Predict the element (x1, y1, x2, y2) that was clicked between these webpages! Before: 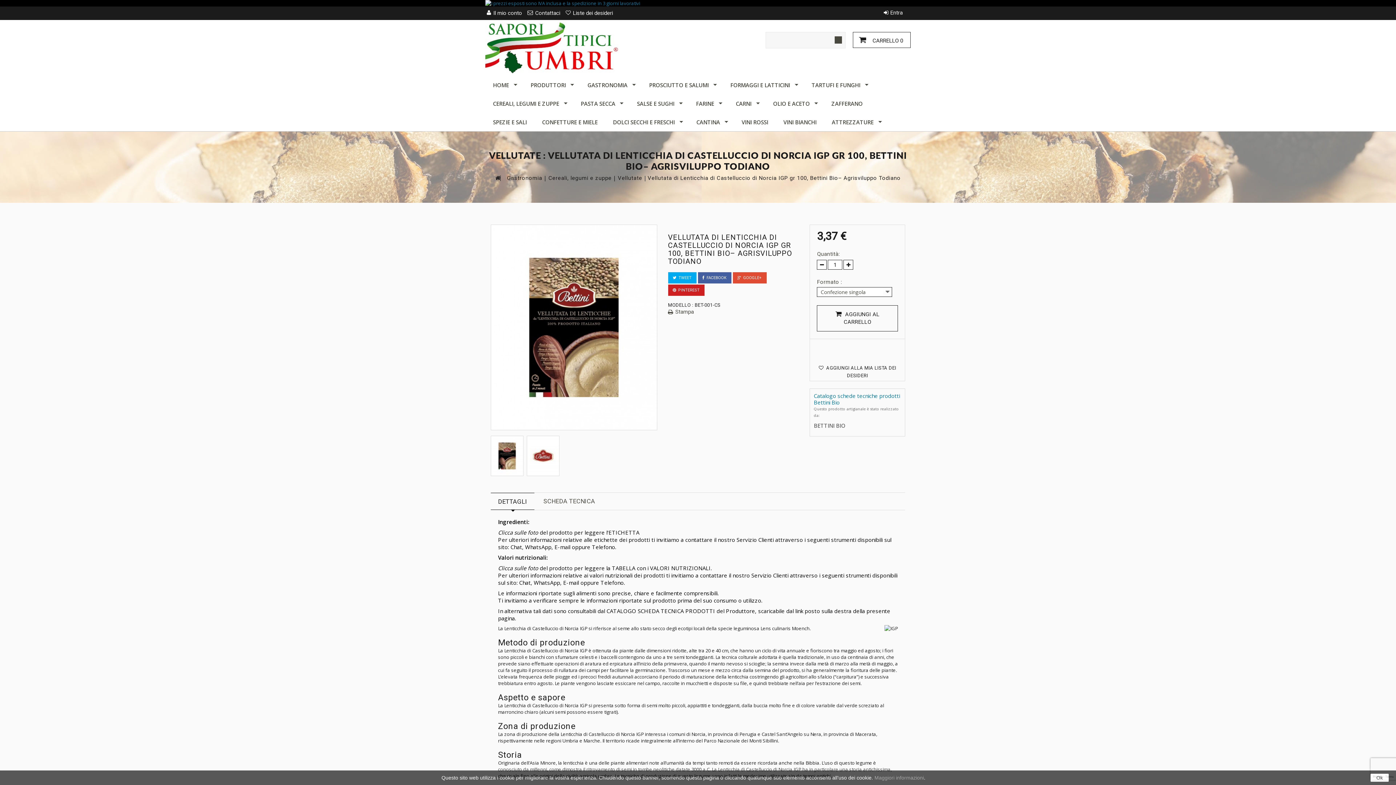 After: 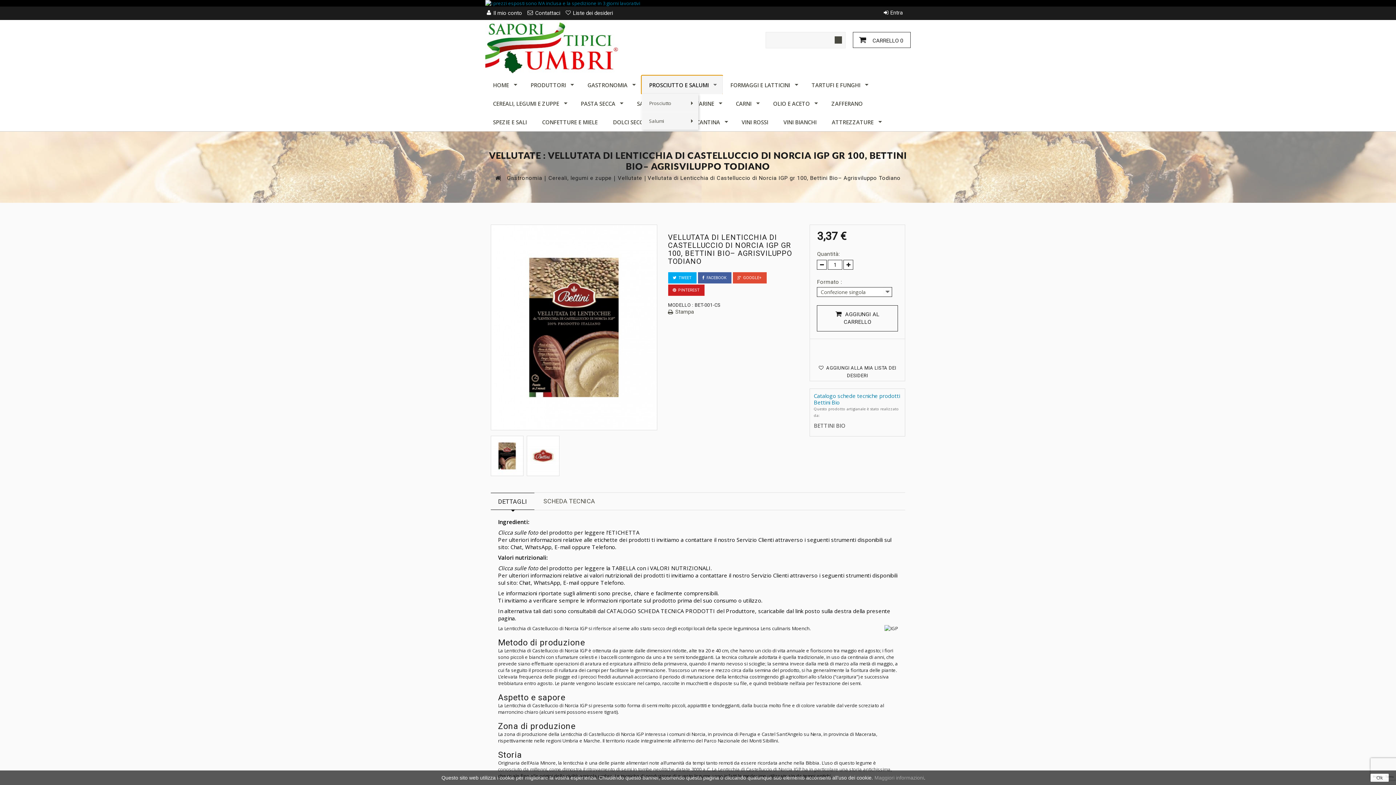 Action: label: PROSCIUTTO E SALUMI bbox: (641, 75, 722, 94)